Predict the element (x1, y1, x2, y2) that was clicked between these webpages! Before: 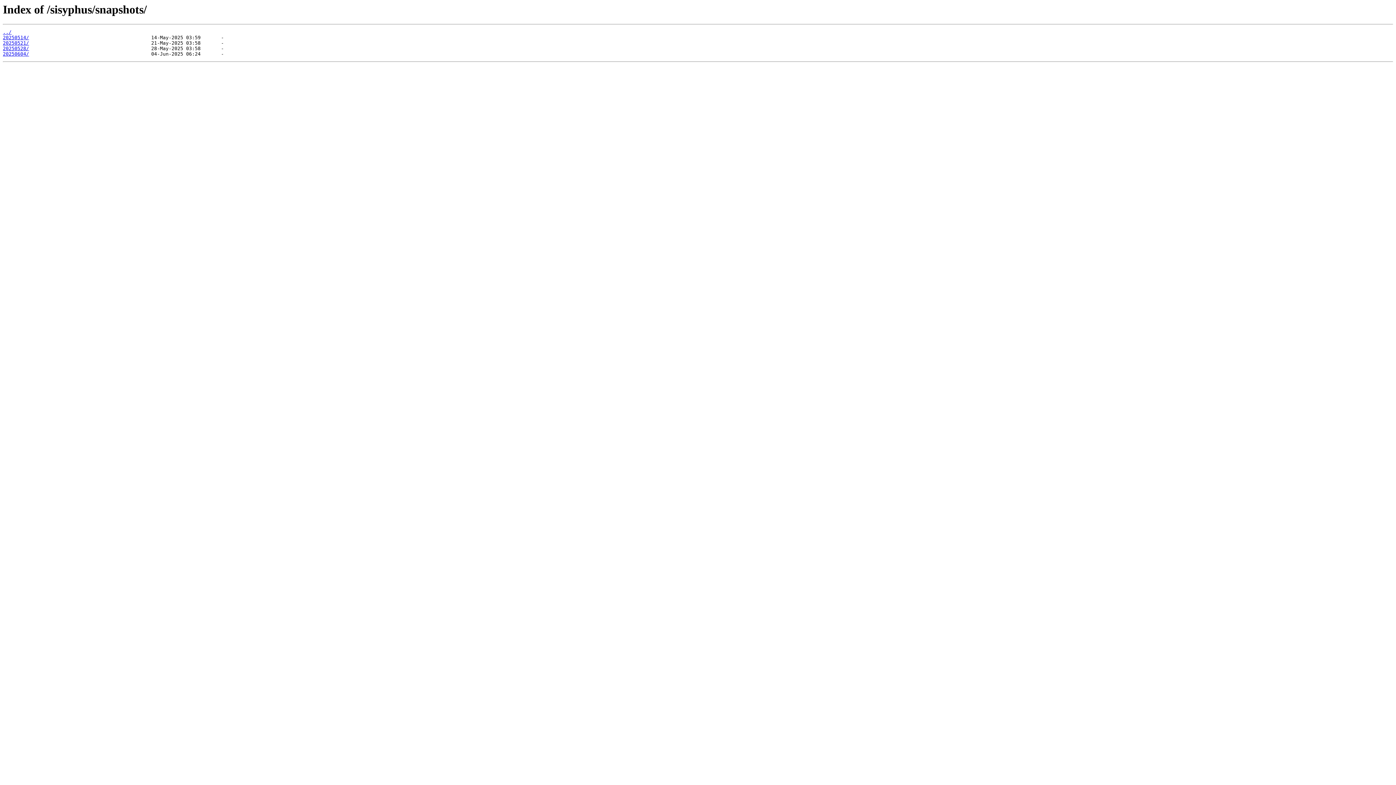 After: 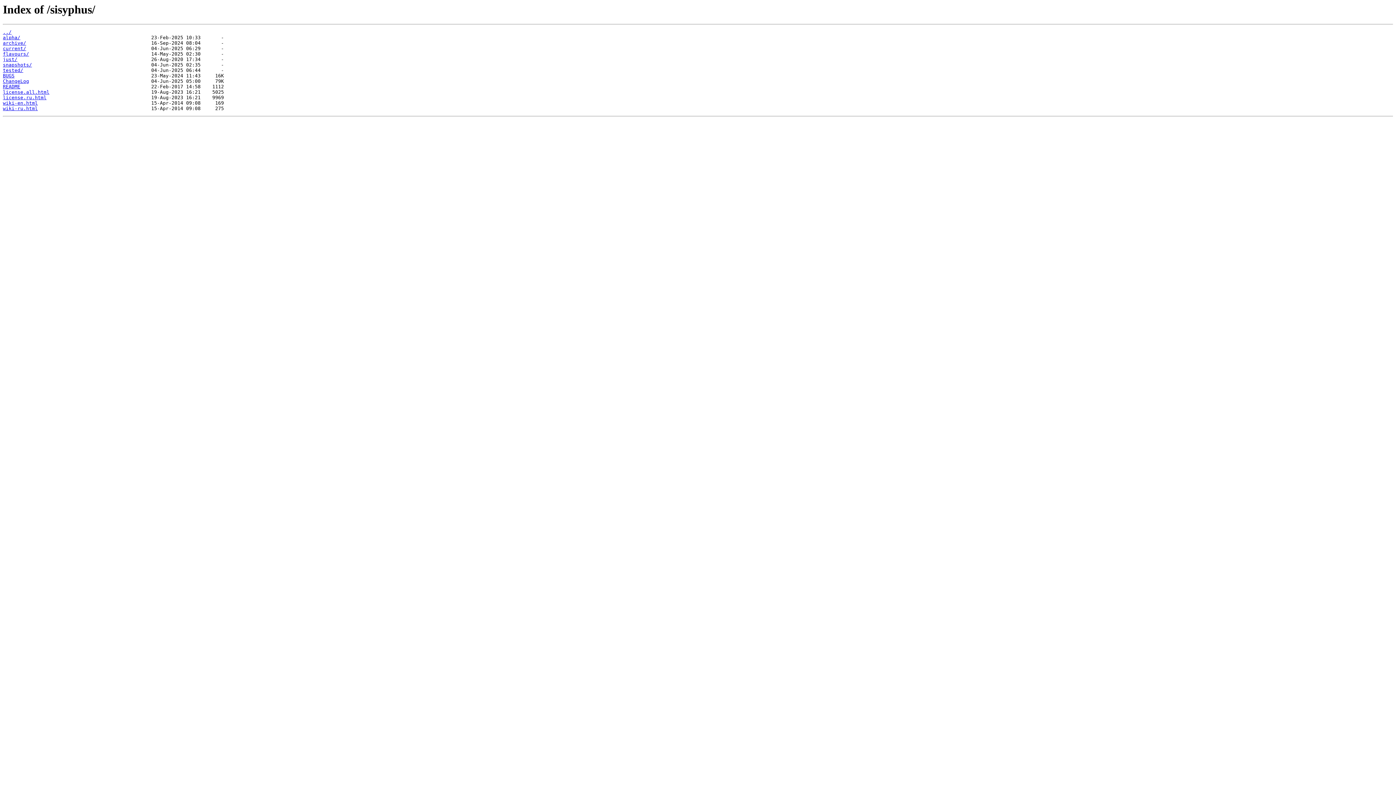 Action: bbox: (2, 29, 11, 35) label: ../